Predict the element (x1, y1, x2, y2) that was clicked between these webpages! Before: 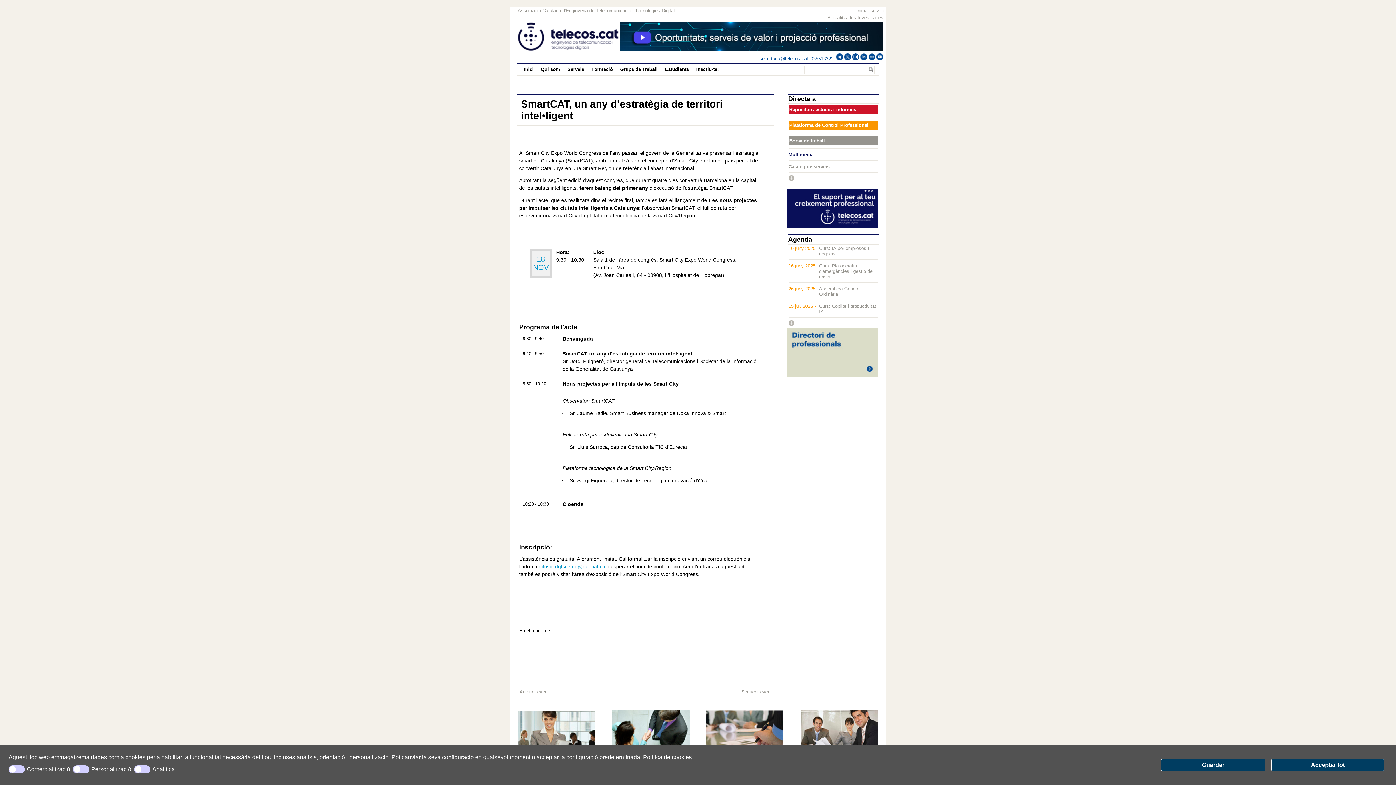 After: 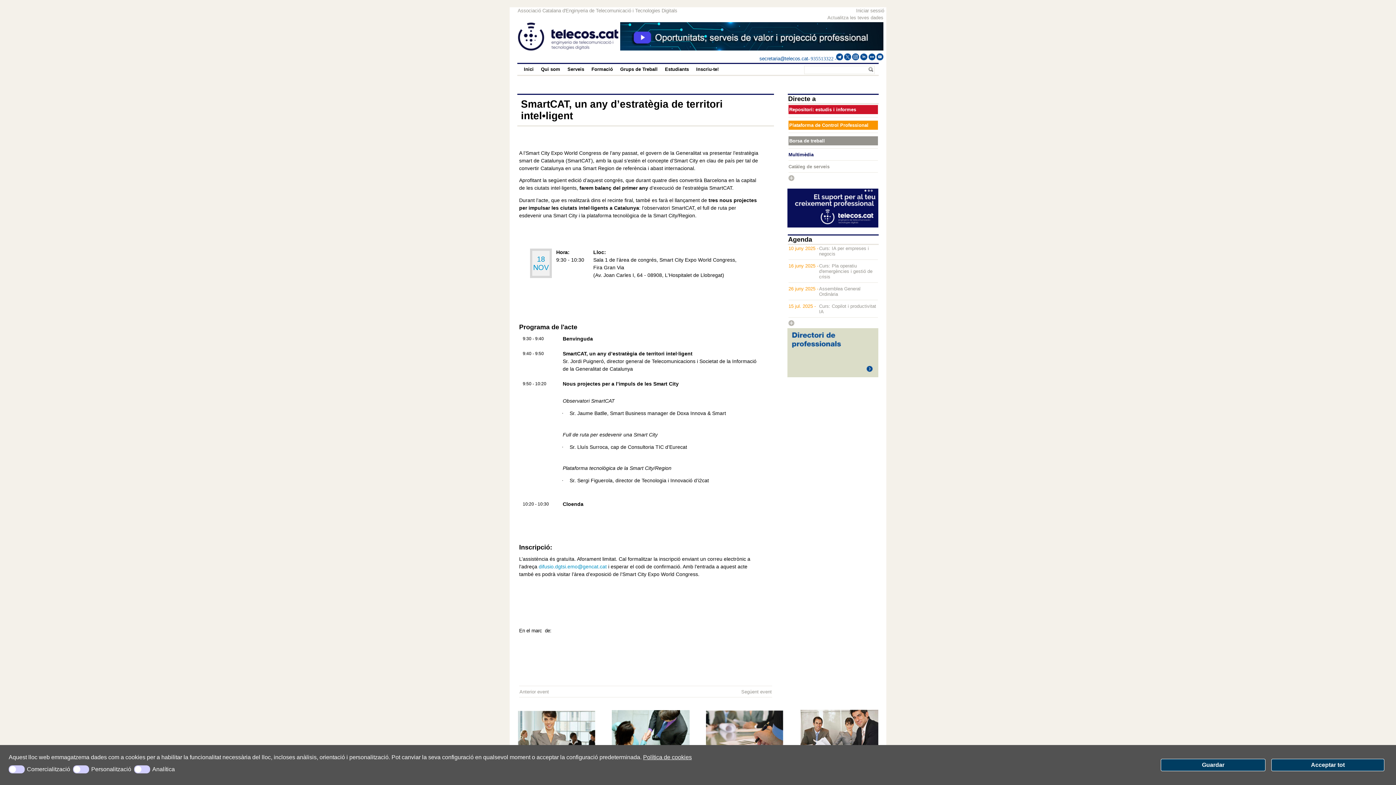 Action: bbox: (844, 56, 851, 61)